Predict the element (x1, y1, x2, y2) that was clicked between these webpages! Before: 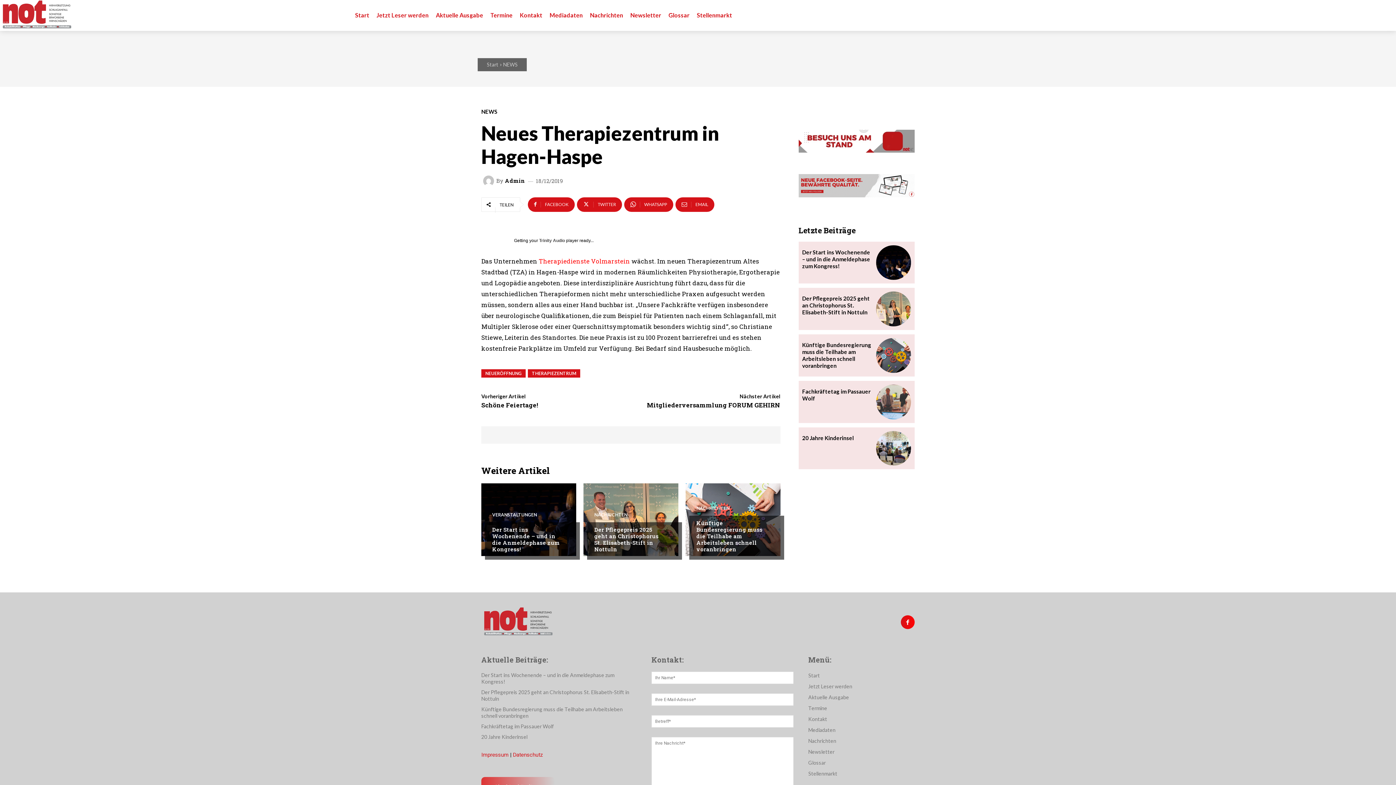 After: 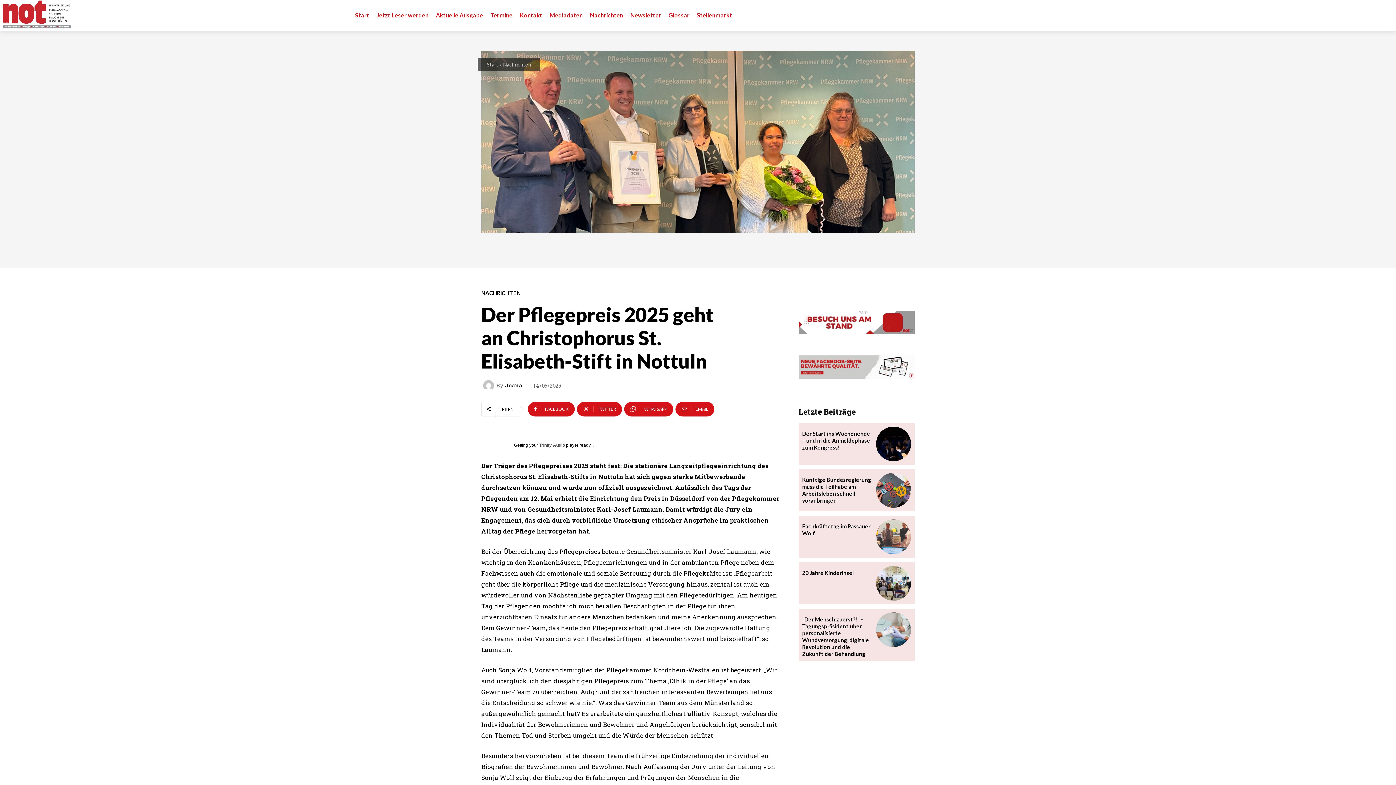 Action: bbox: (876, 291, 911, 326)